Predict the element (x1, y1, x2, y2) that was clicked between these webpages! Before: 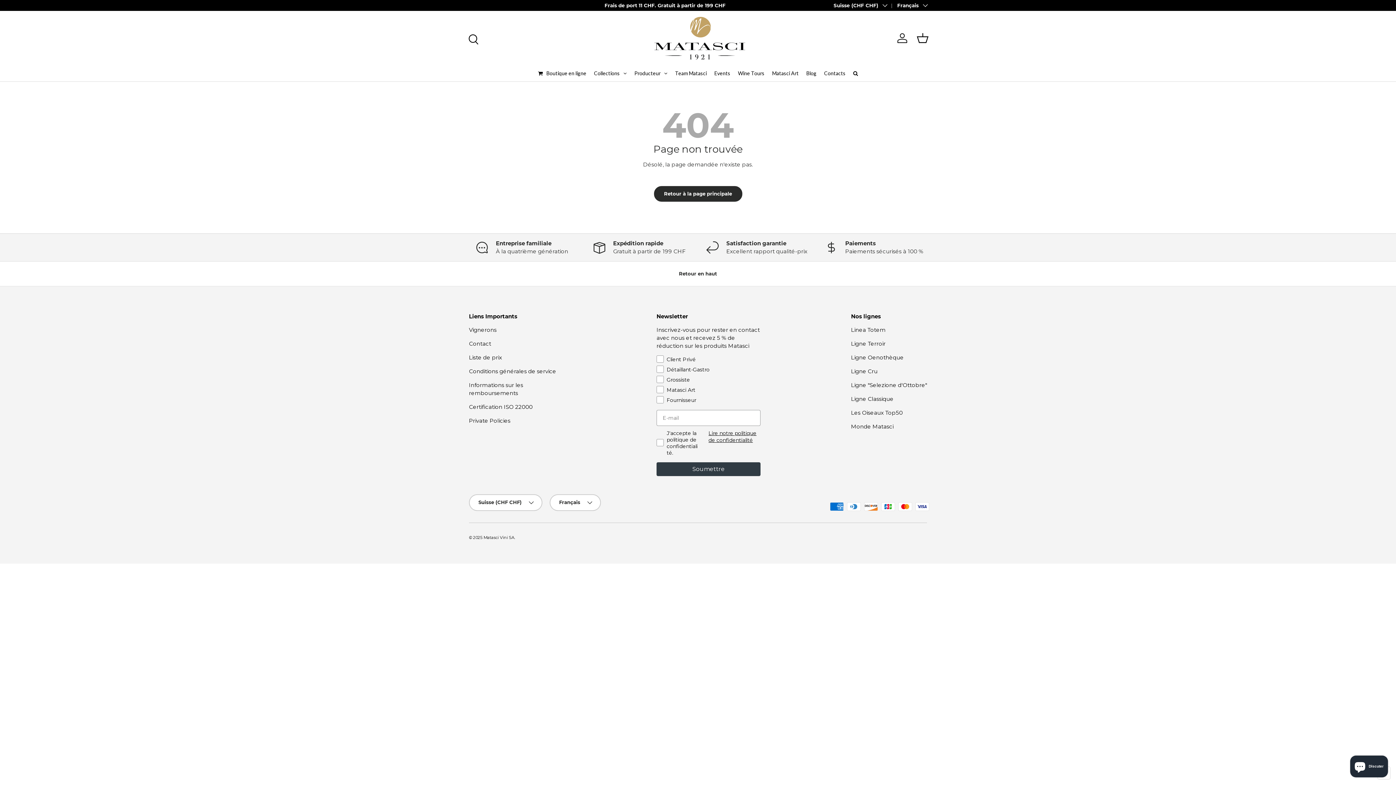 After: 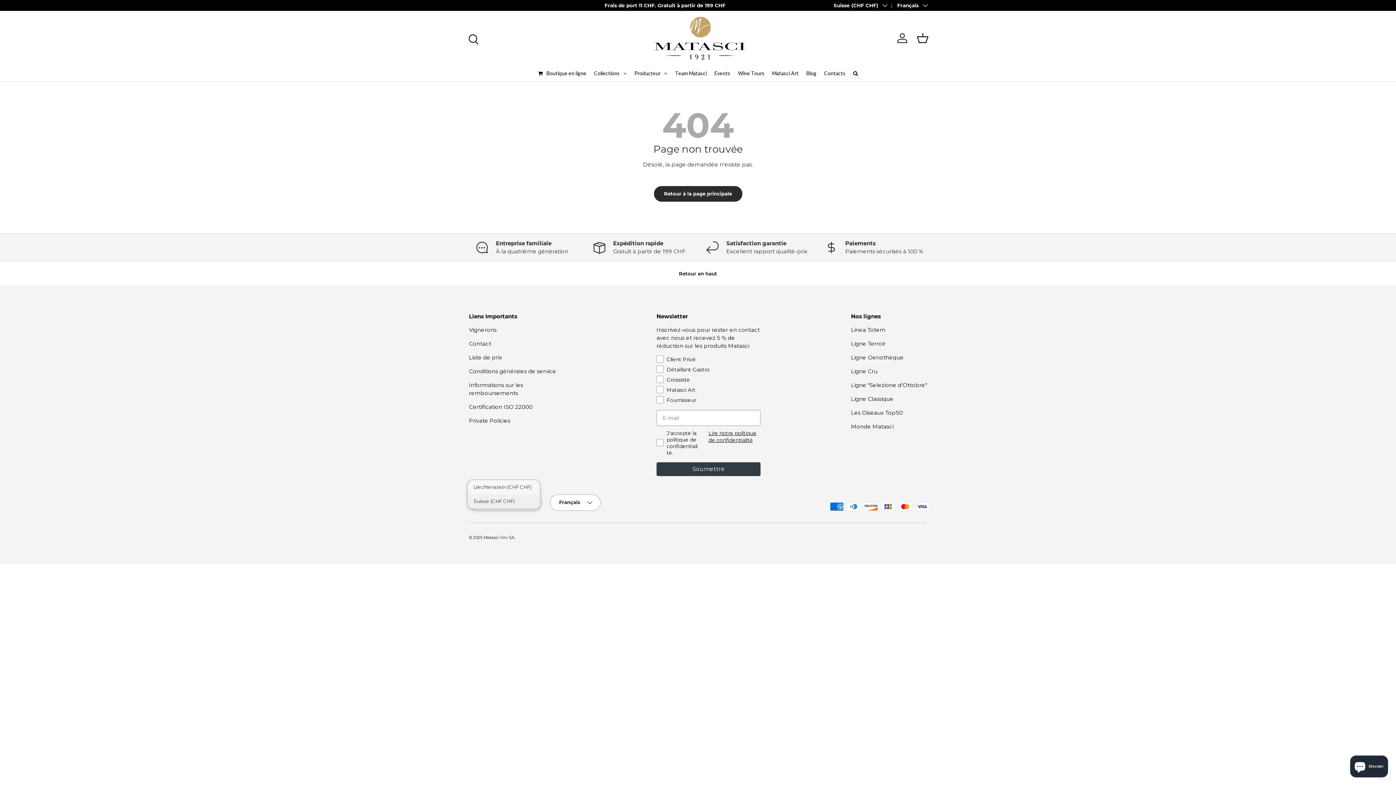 Action: label: Suisse (CHF CHF) bbox: (469, 494, 542, 511)